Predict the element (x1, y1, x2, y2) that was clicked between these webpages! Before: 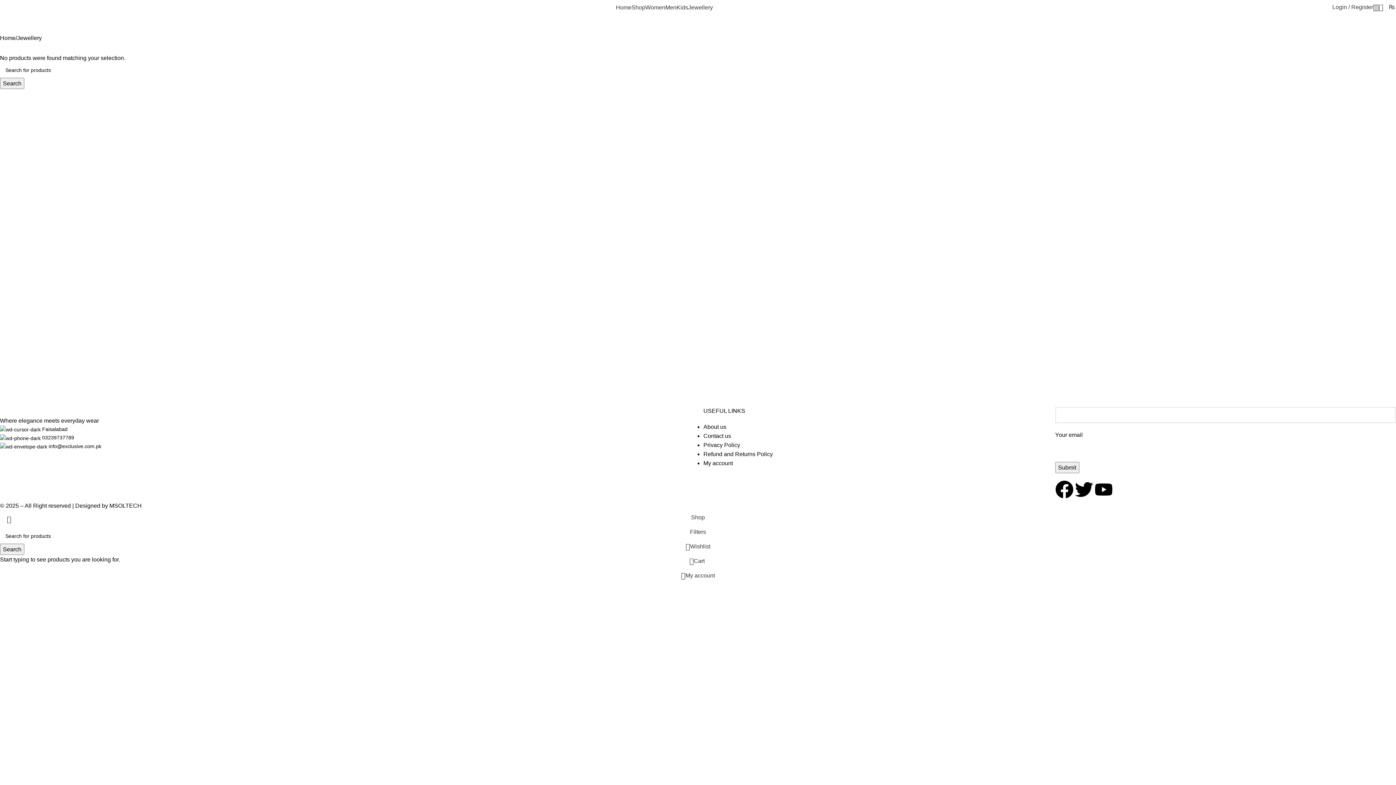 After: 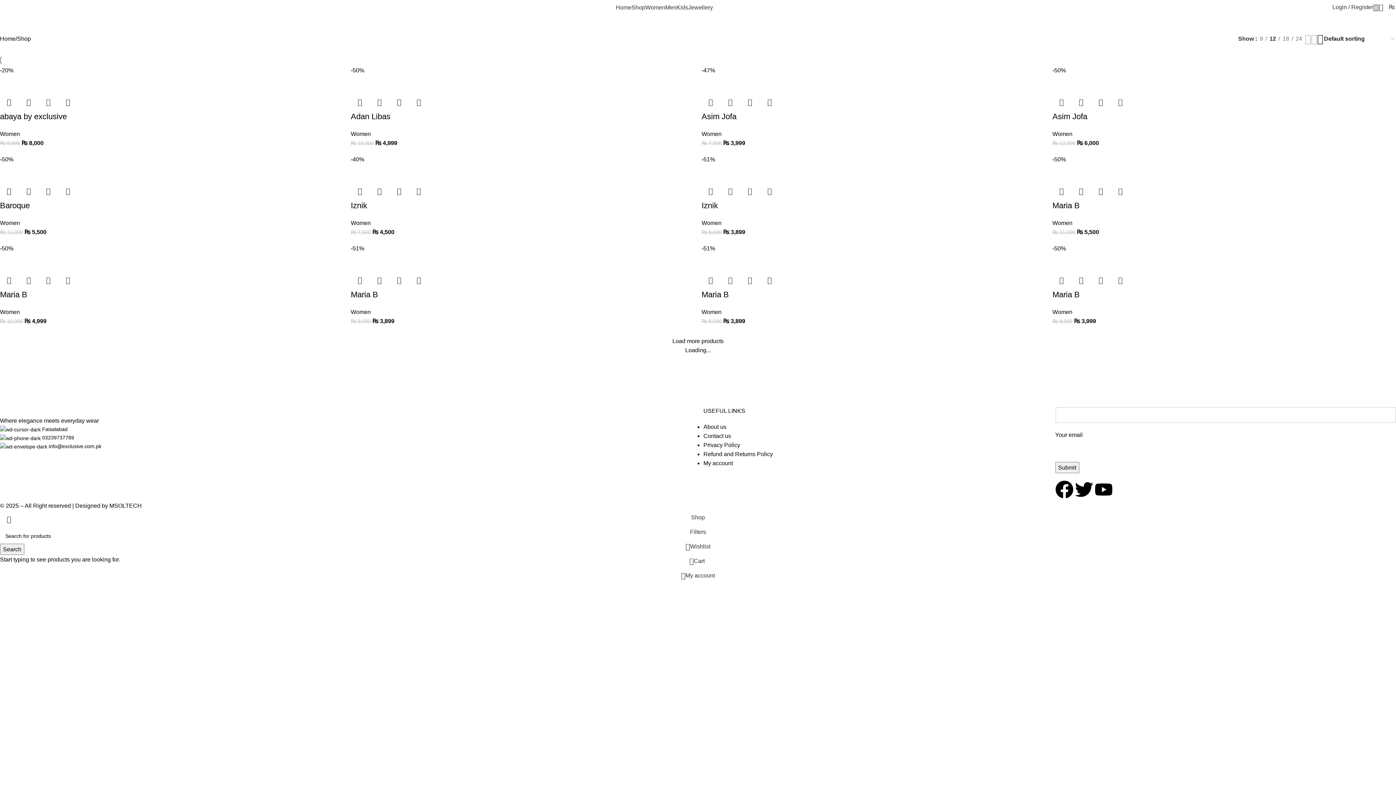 Action: bbox: (0, 510, 1396, 525) label: Shop